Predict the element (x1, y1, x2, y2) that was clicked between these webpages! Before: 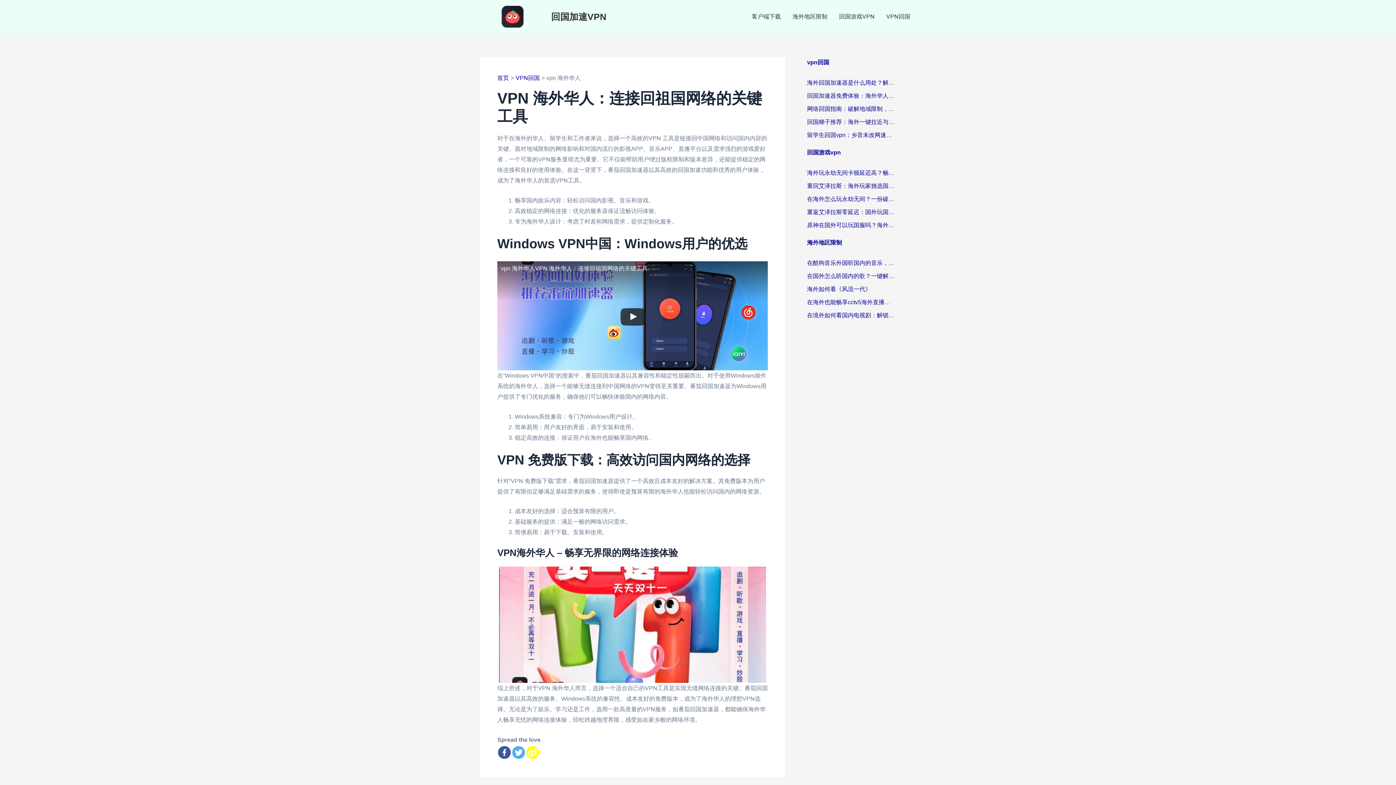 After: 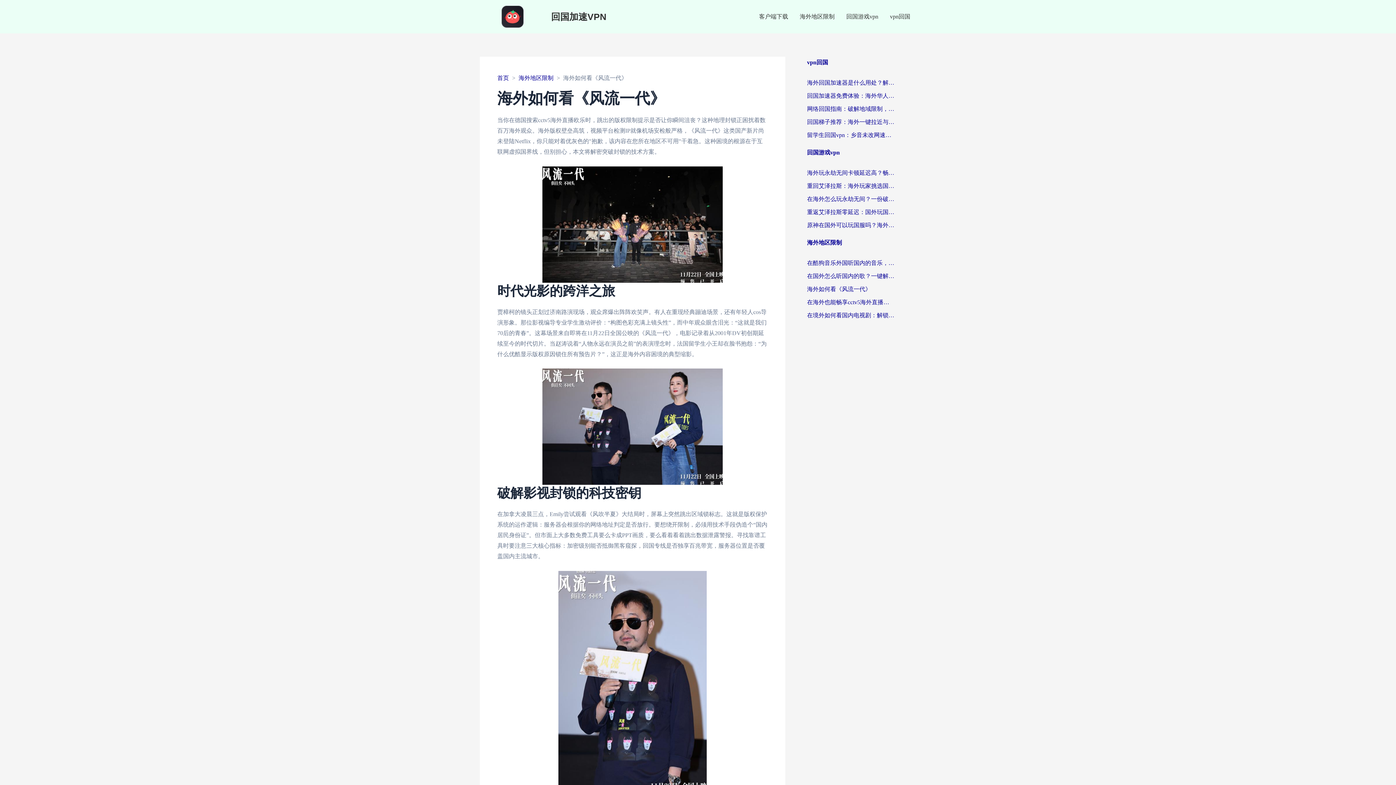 Action: bbox: (807, 285, 894, 293) label: 海外如何看《风流一代》